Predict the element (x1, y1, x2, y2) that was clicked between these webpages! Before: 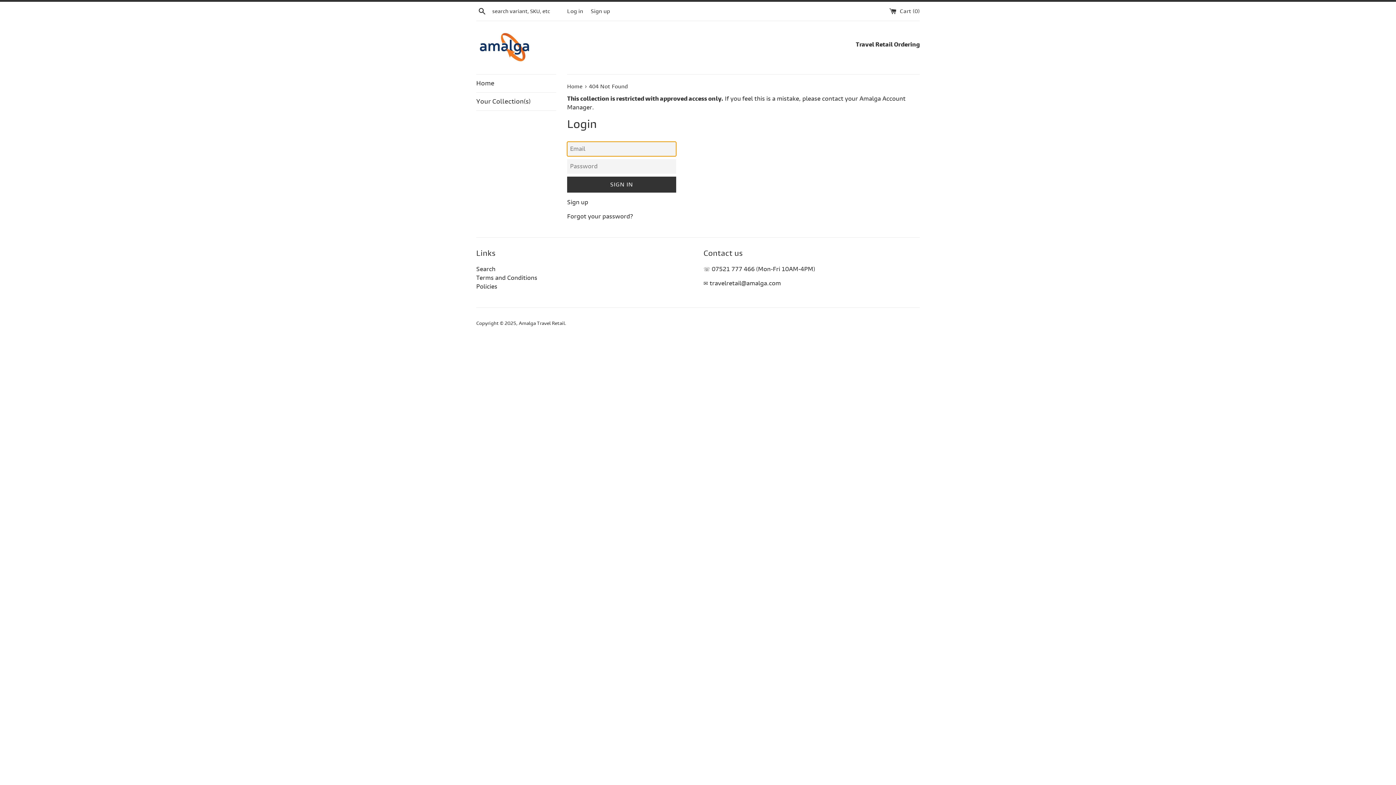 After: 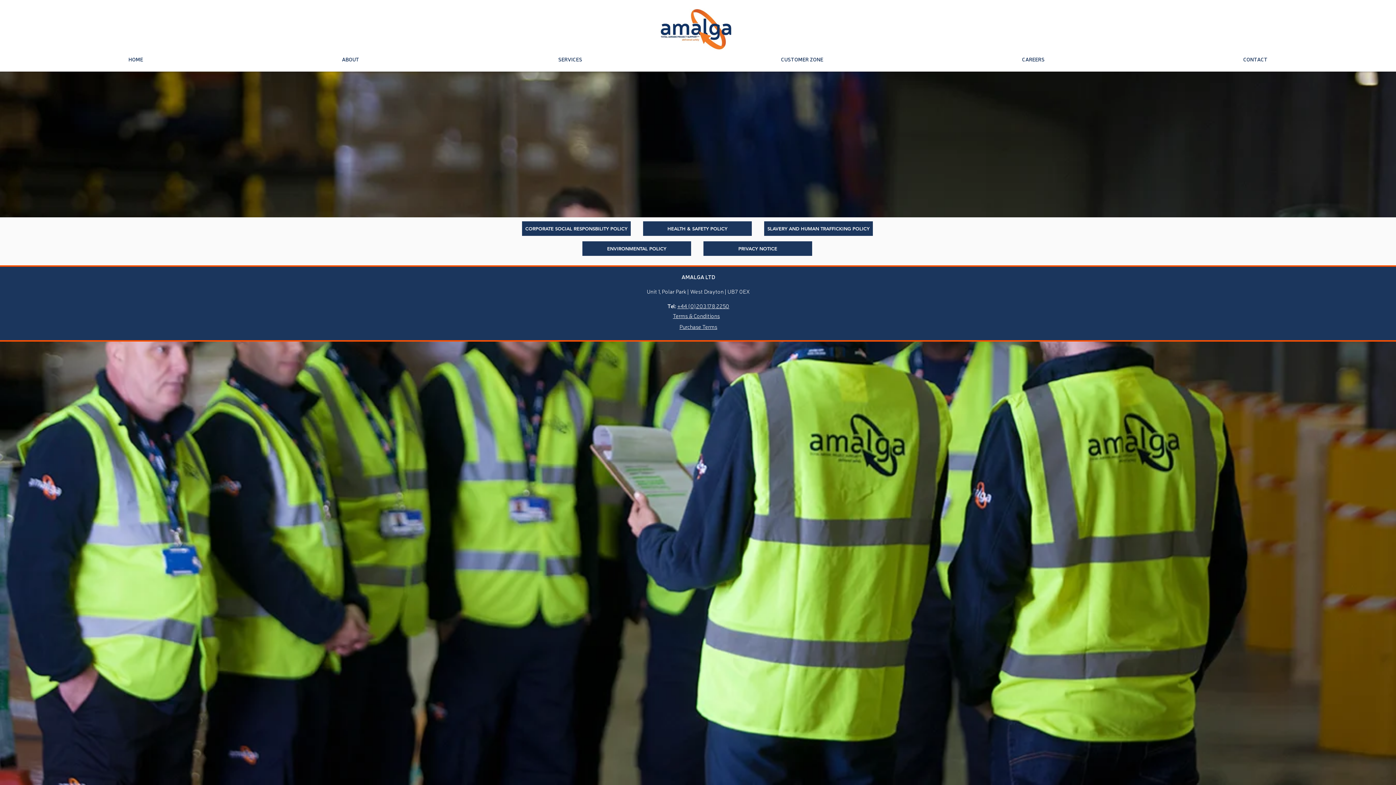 Action: label: Policies bbox: (476, 283, 497, 290)